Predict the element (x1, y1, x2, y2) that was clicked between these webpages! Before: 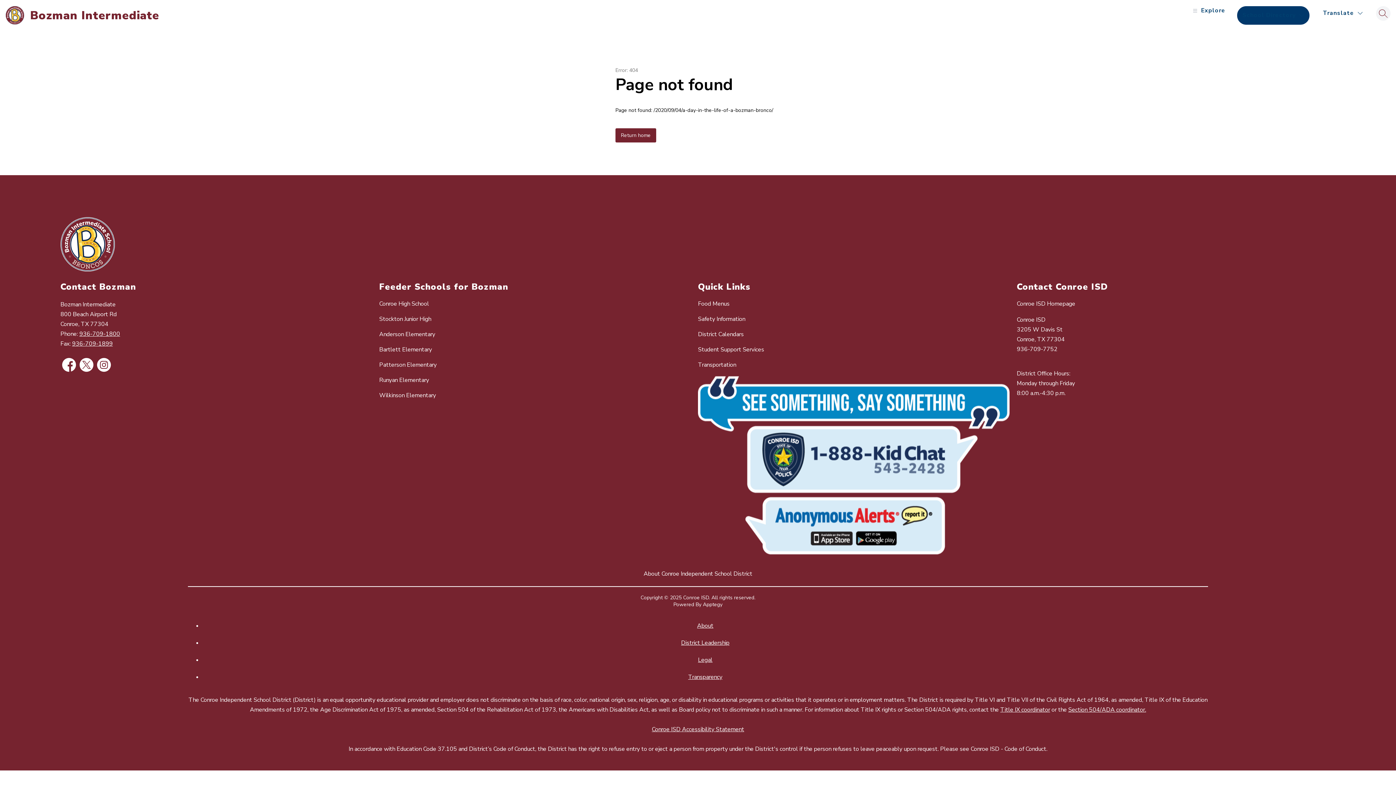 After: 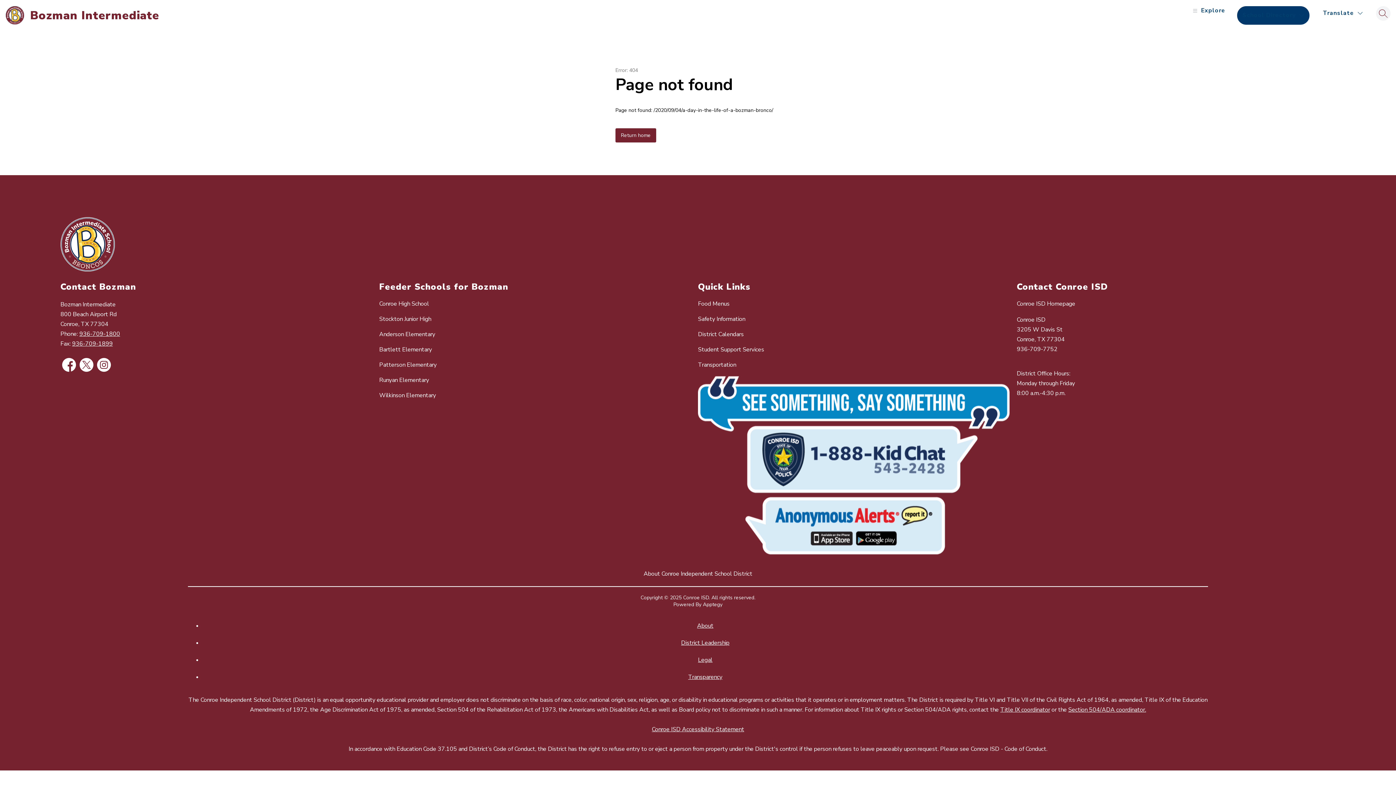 Action: bbox: (698, 330, 744, 338) label: District Calendars